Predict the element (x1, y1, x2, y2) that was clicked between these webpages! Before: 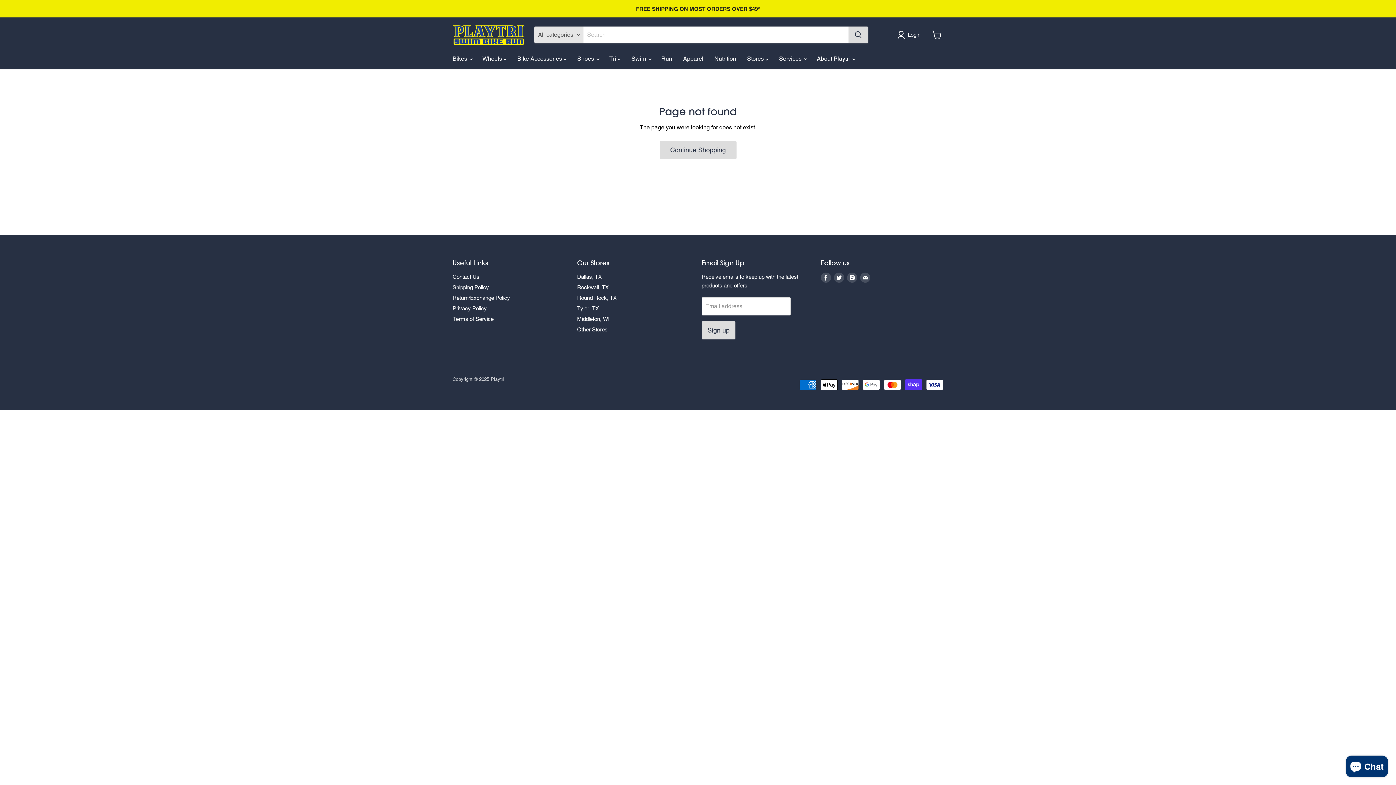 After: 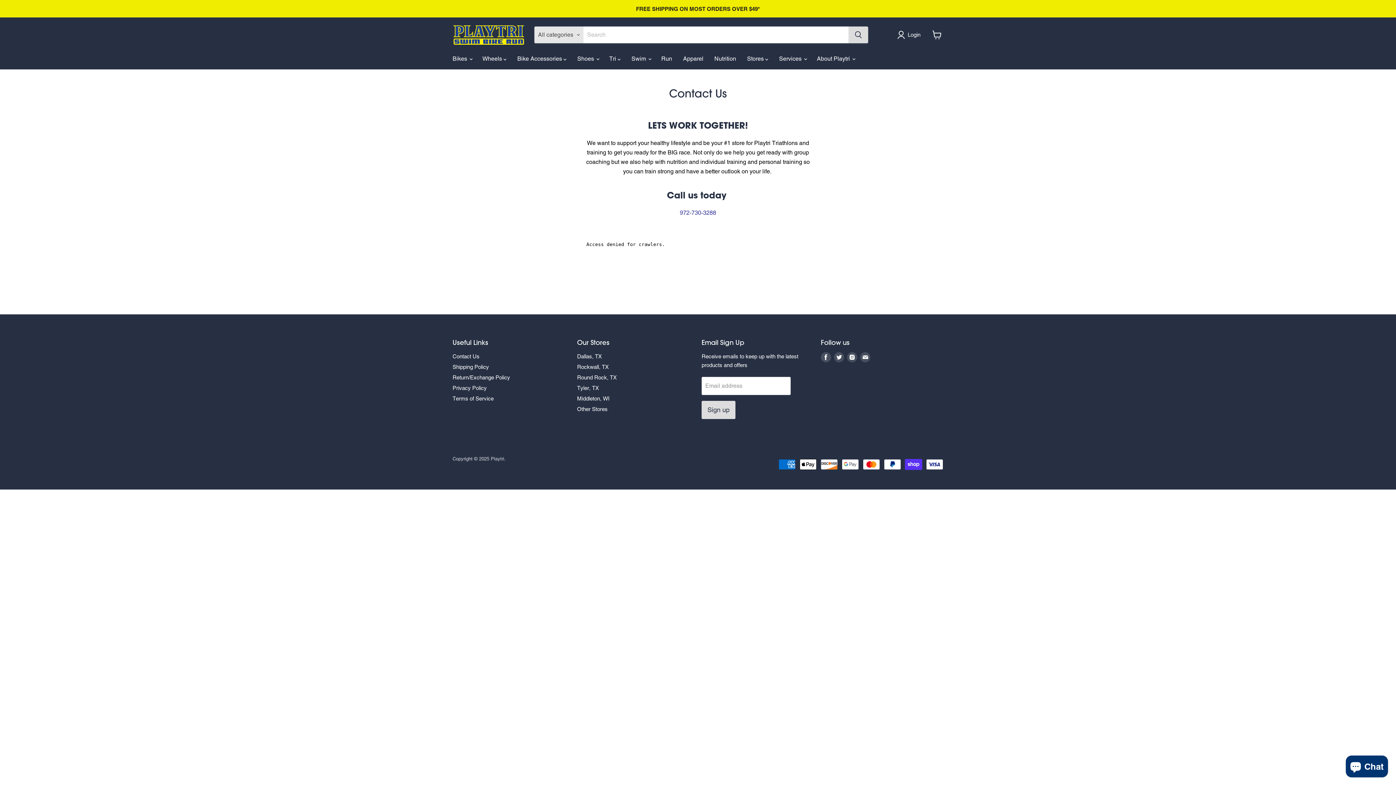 Action: label: Contact Us bbox: (452, 273, 479, 279)